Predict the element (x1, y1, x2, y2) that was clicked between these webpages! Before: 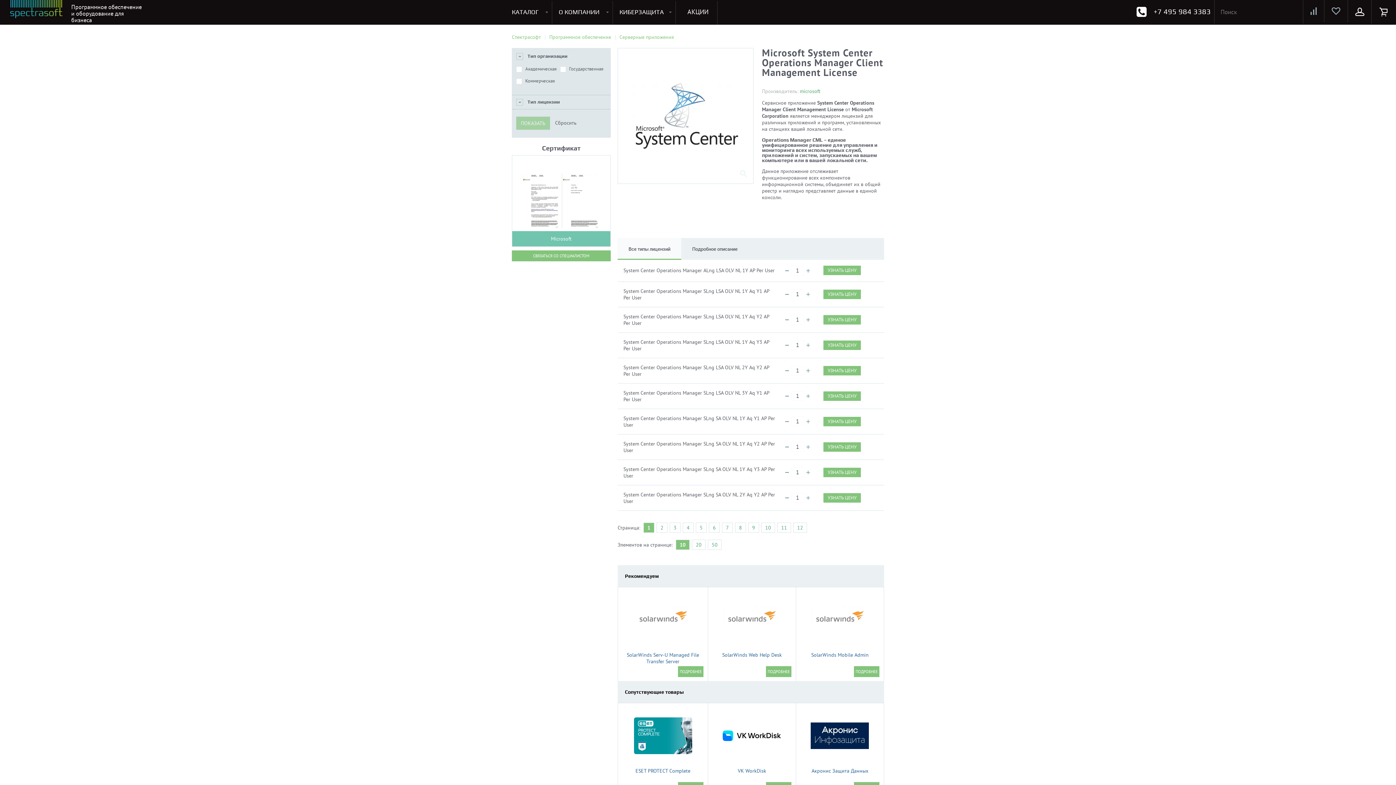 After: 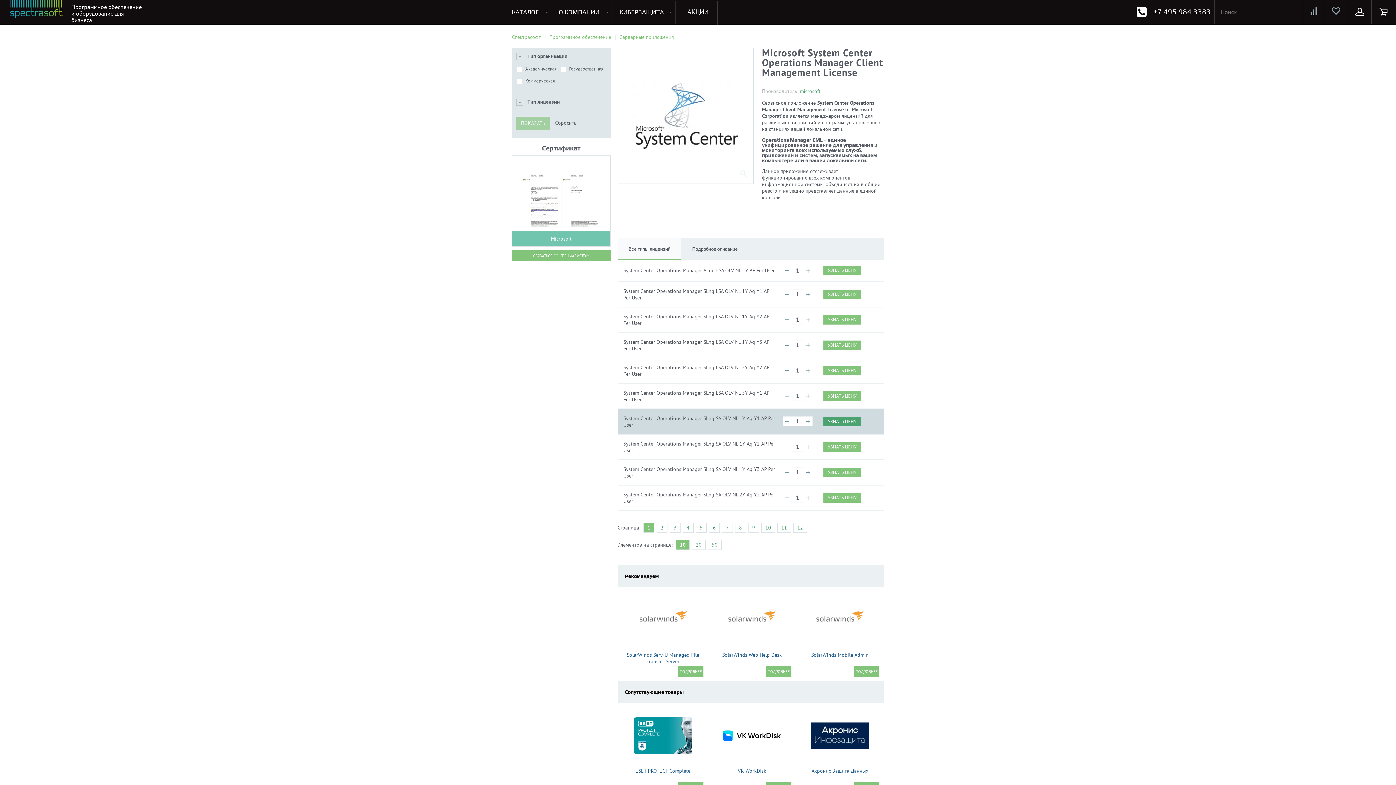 Action: label: УЗНАТЬ ЦЕНУ bbox: (823, 417, 861, 426)